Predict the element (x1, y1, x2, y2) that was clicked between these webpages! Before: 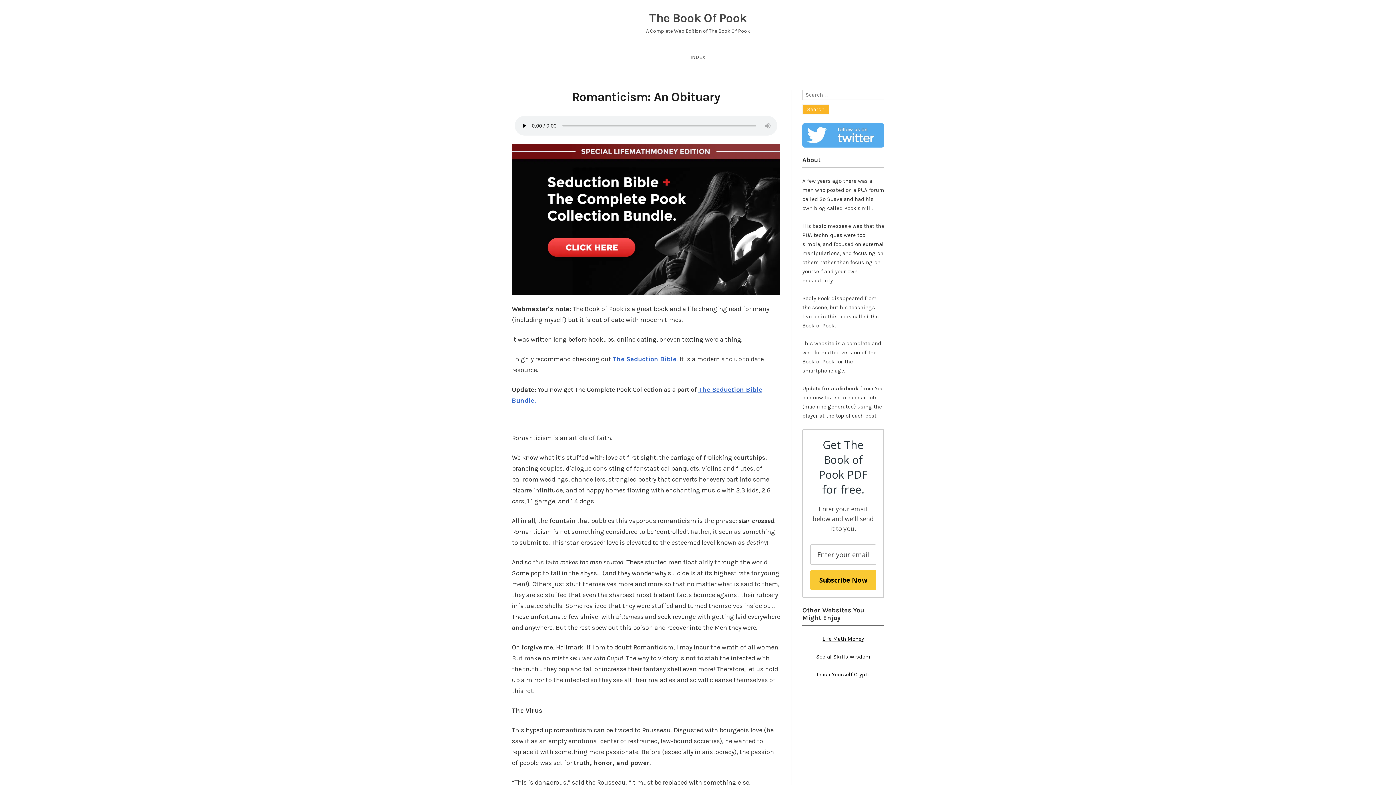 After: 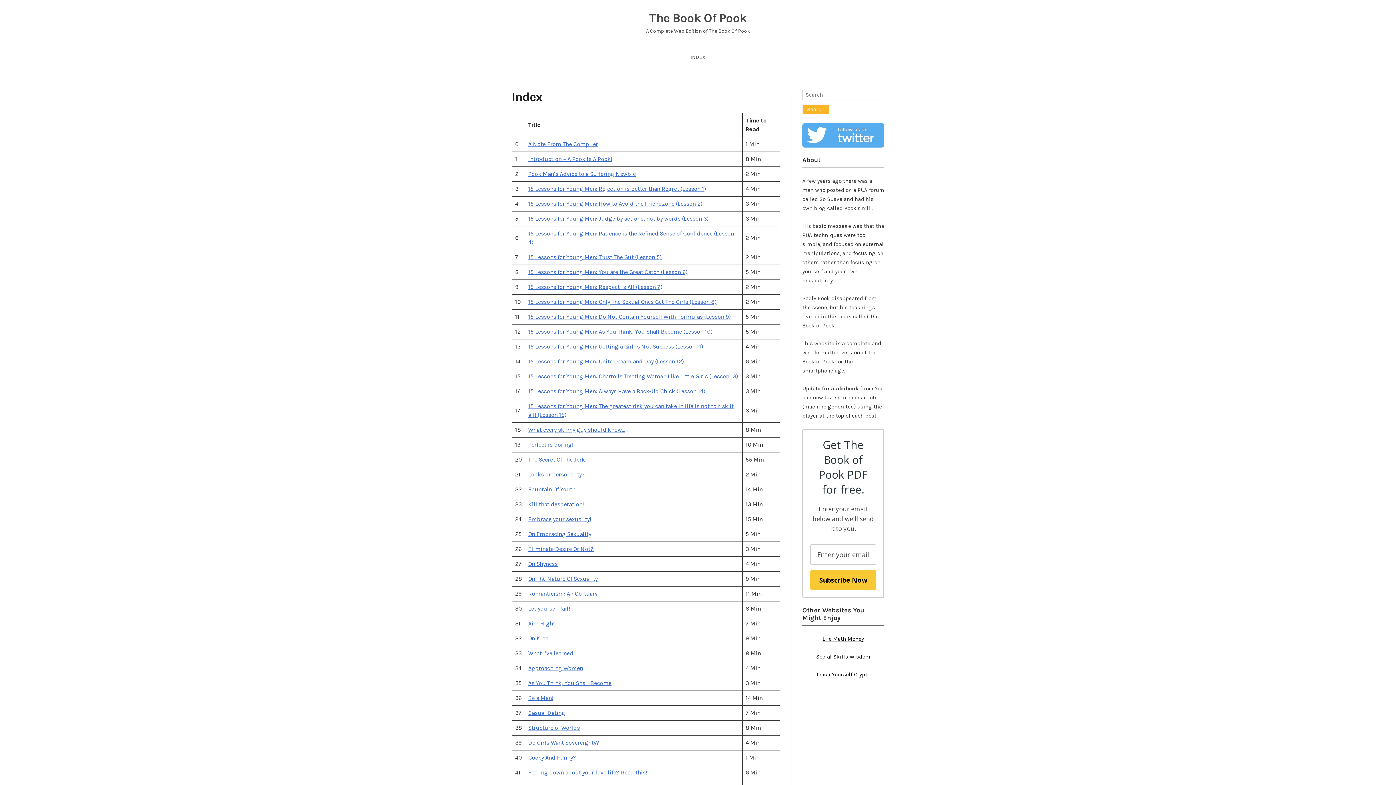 Action: bbox: (649, 10, 746, 25) label: The Book Of Pook